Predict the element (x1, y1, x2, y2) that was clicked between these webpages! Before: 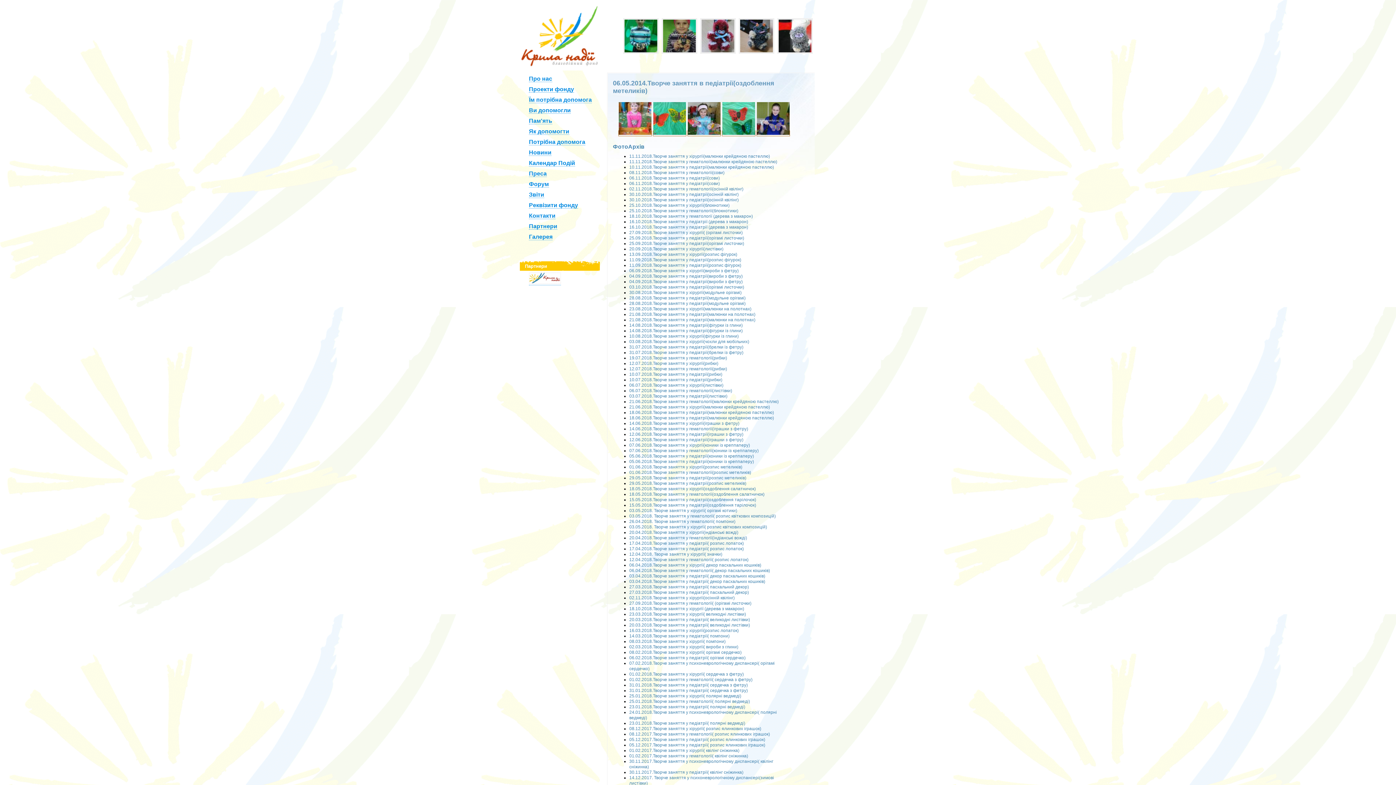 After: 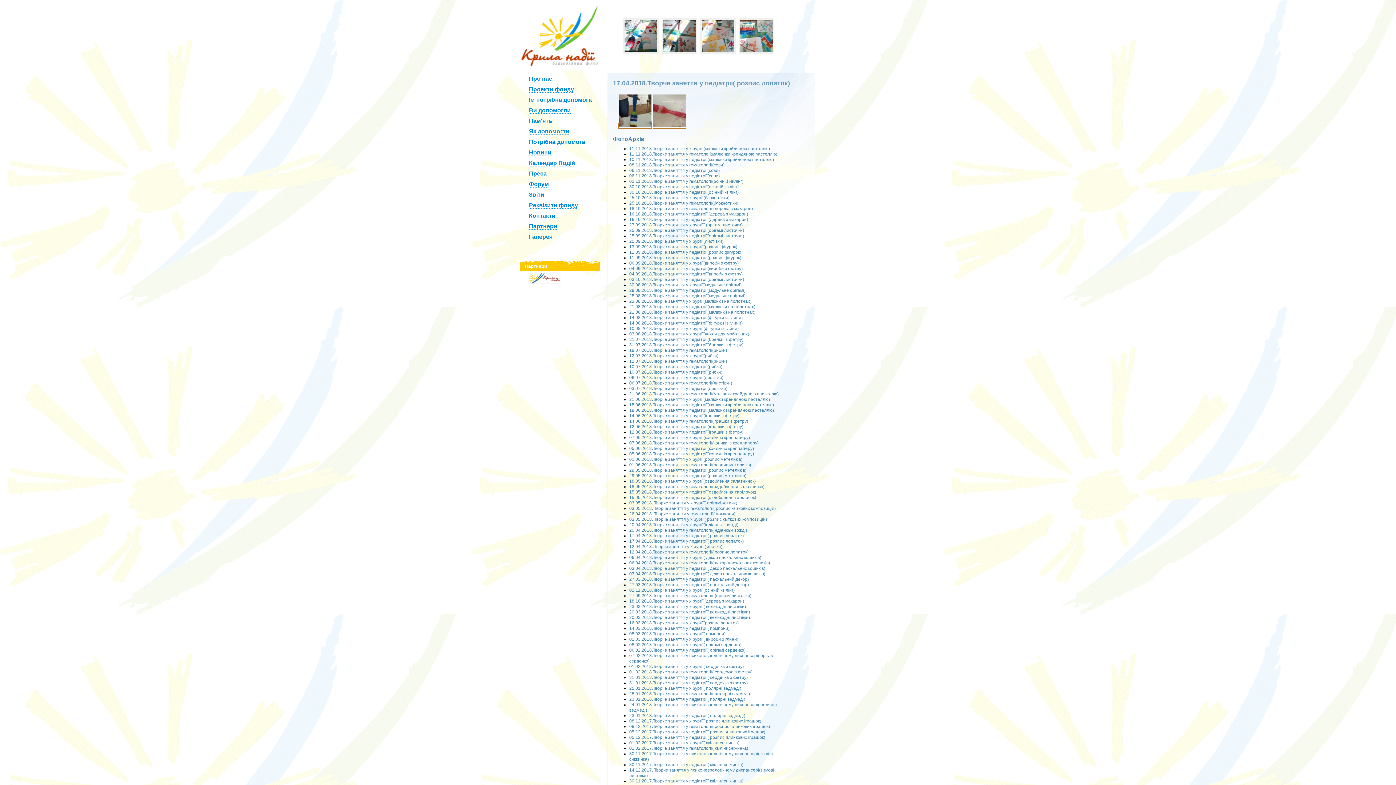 Action: bbox: (629, 546, 744, 551) label: 17.04.2018.Творче заняття у педіатрії( розпис лопаток)